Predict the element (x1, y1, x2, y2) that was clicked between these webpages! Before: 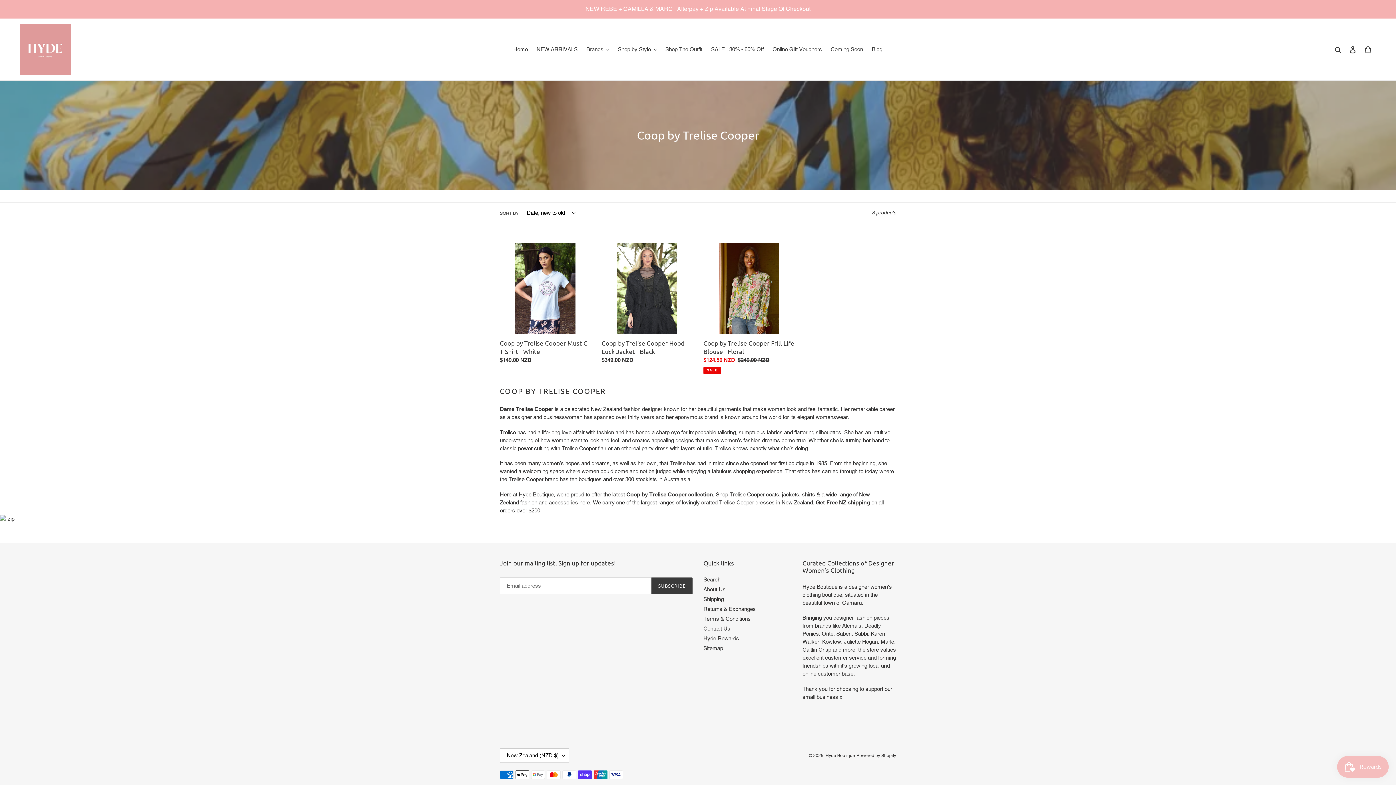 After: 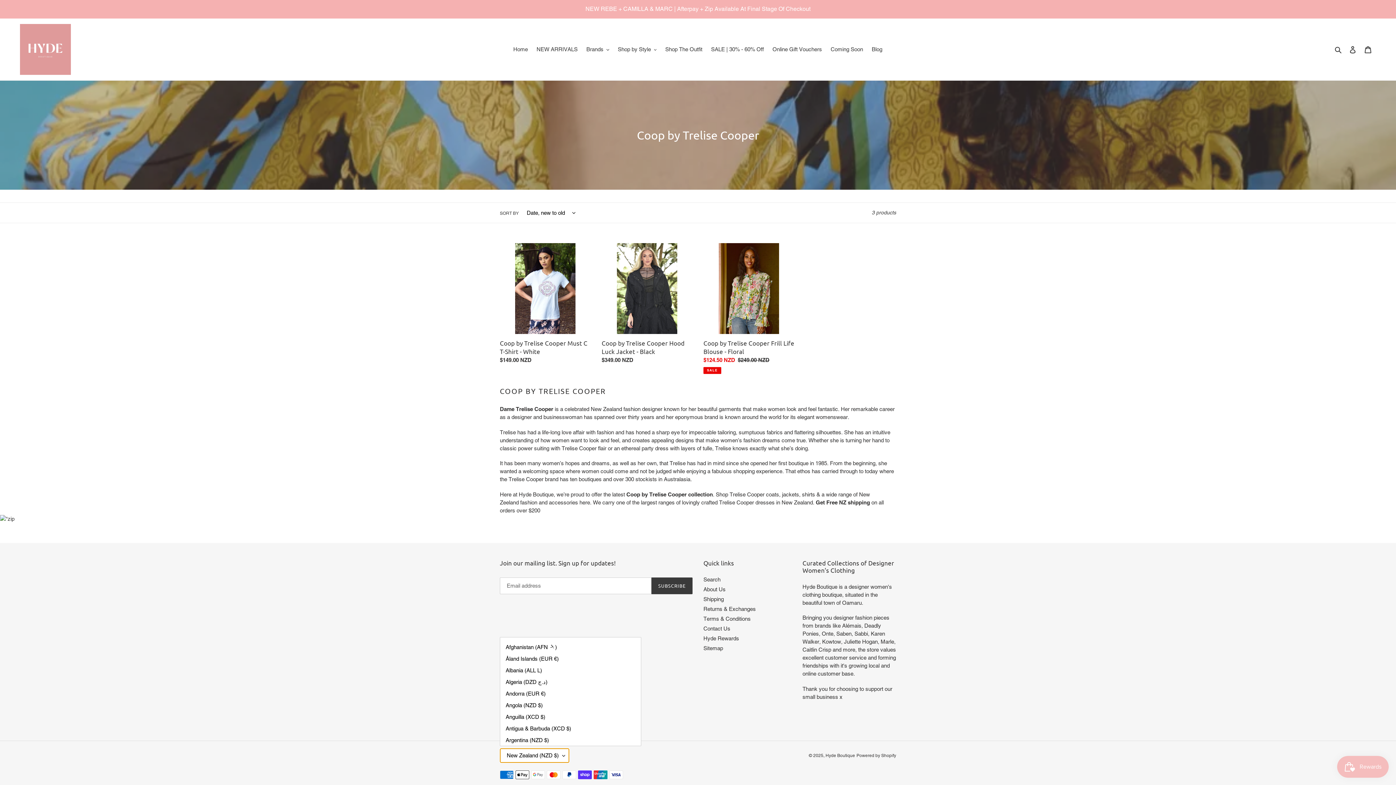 Action: bbox: (500, 748, 569, 763) label: New Zealand (NZD $)